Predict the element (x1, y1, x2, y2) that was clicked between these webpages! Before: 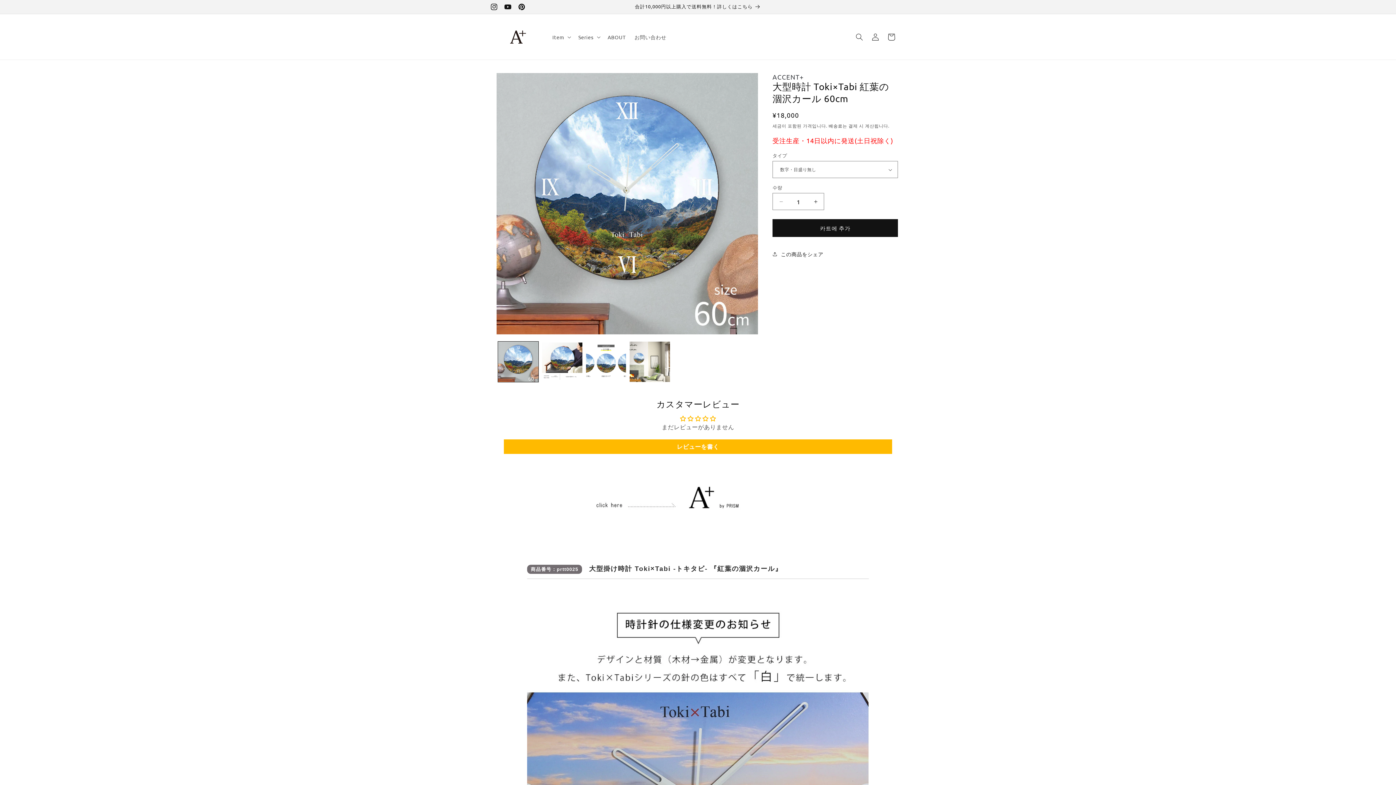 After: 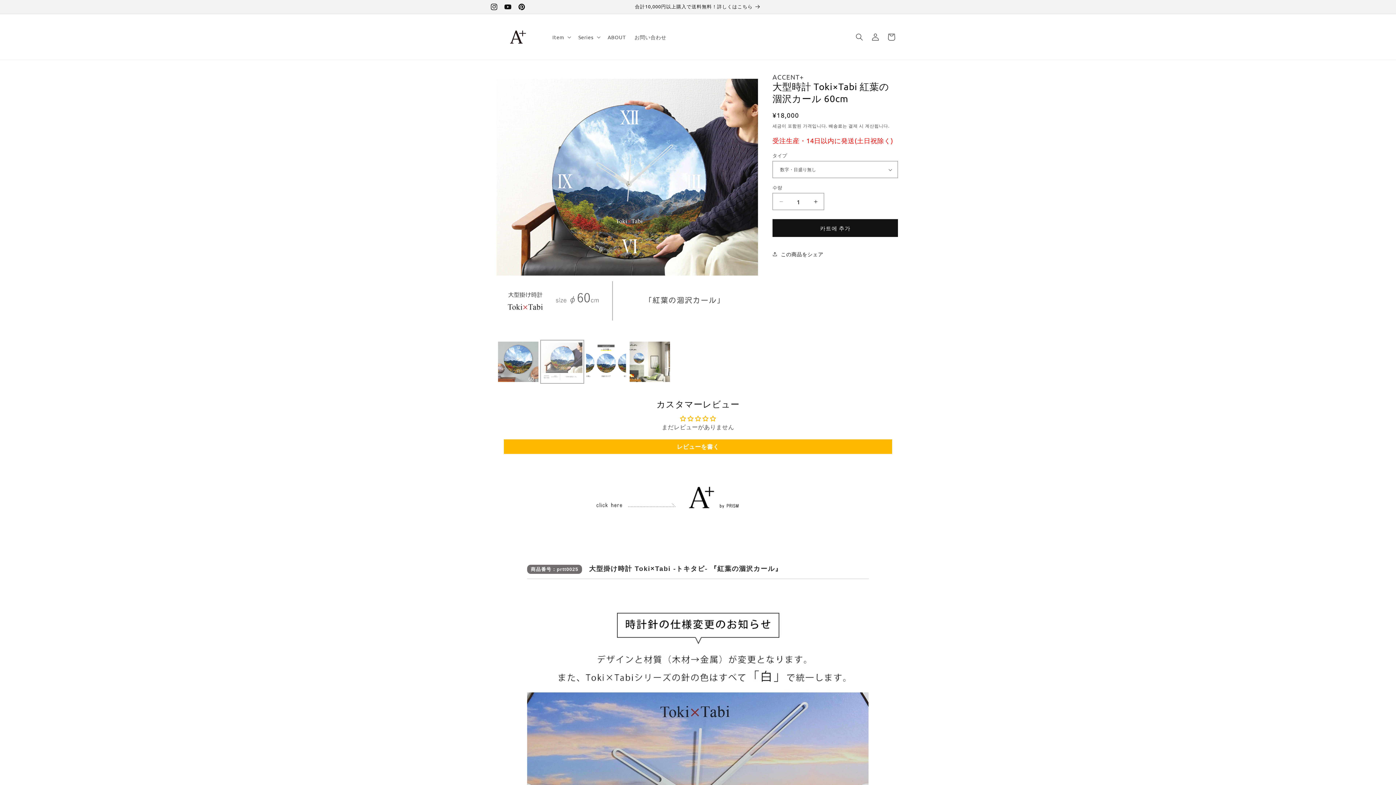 Action: bbox: (542, 341, 582, 382) label: 갤러리 뷰에서 이미지 2 로드